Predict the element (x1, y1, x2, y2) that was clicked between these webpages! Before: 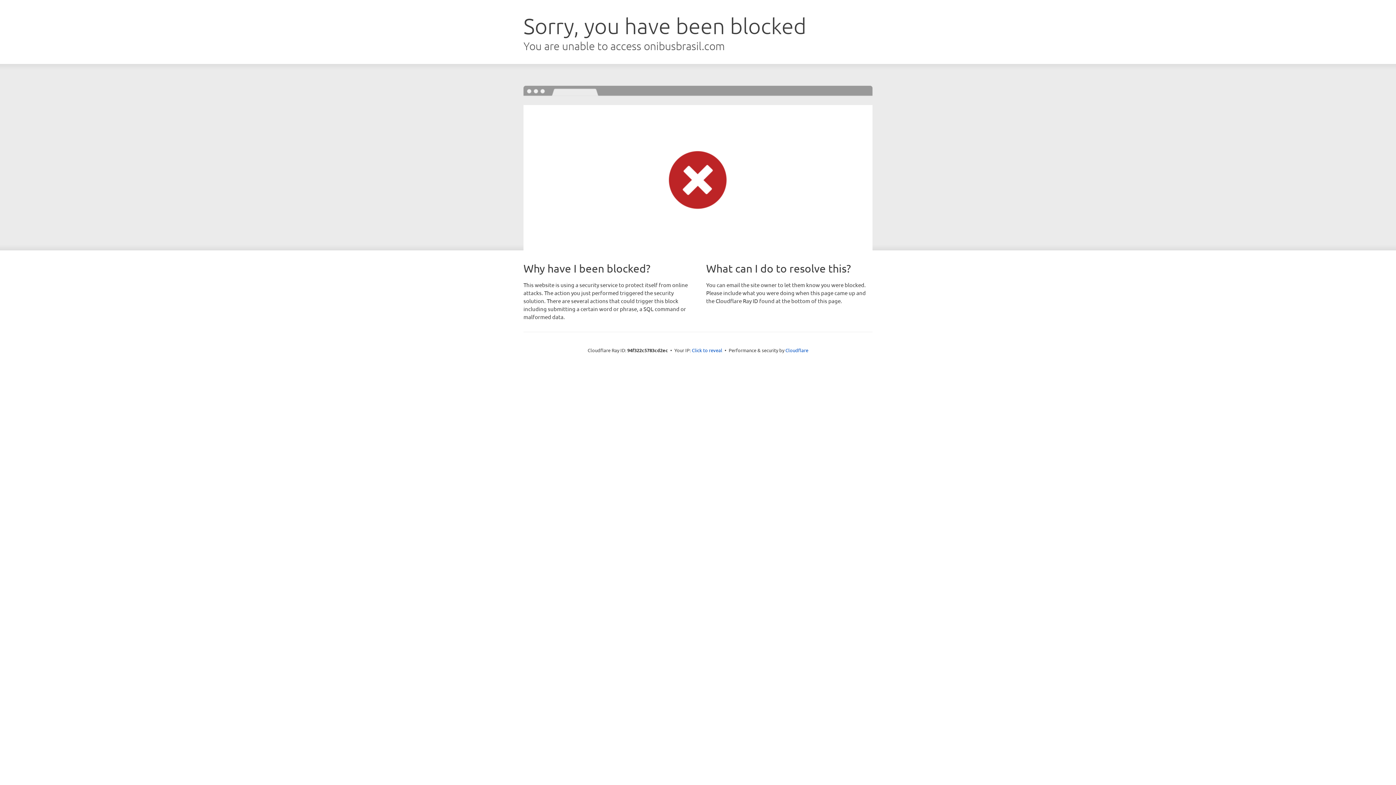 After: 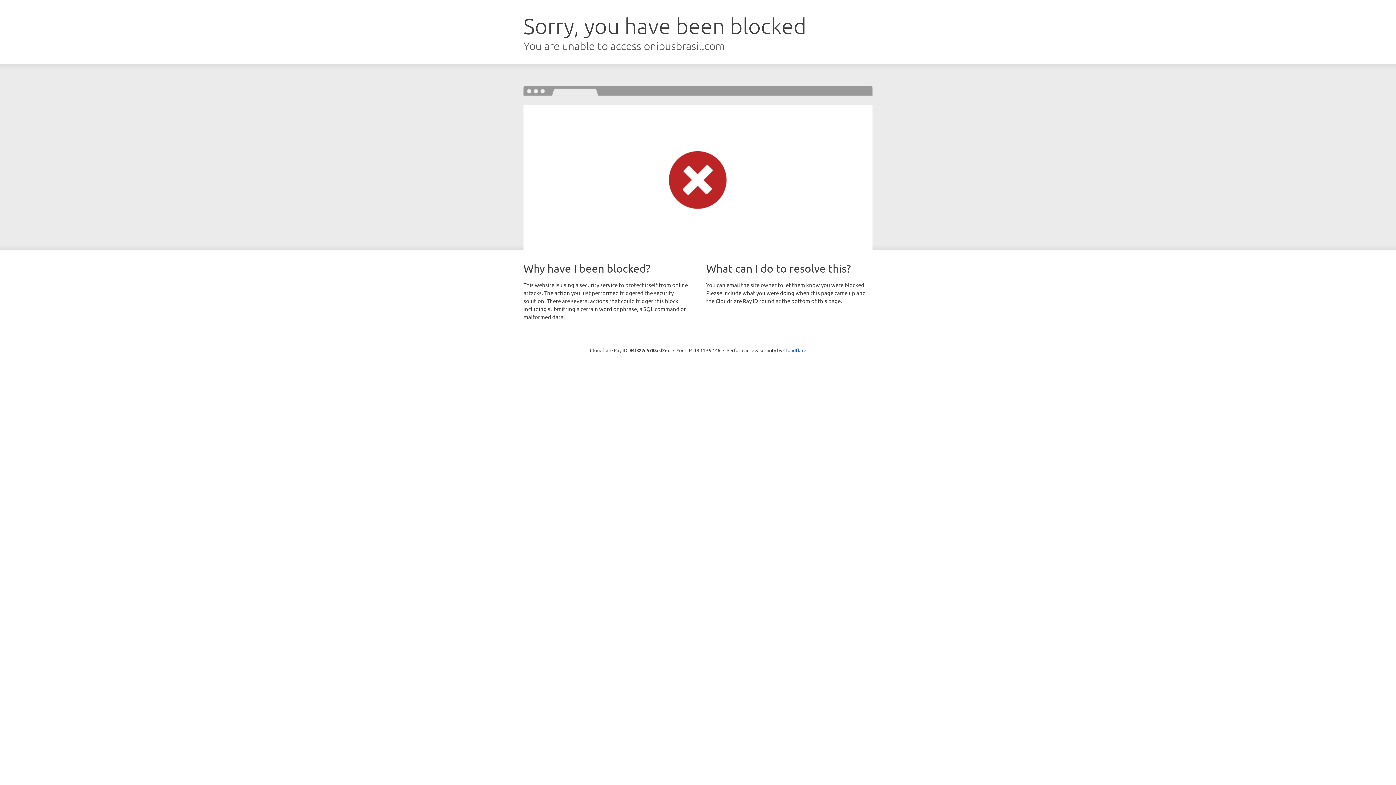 Action: label: Click to reveal bbox: (692, 346, 722, 353)